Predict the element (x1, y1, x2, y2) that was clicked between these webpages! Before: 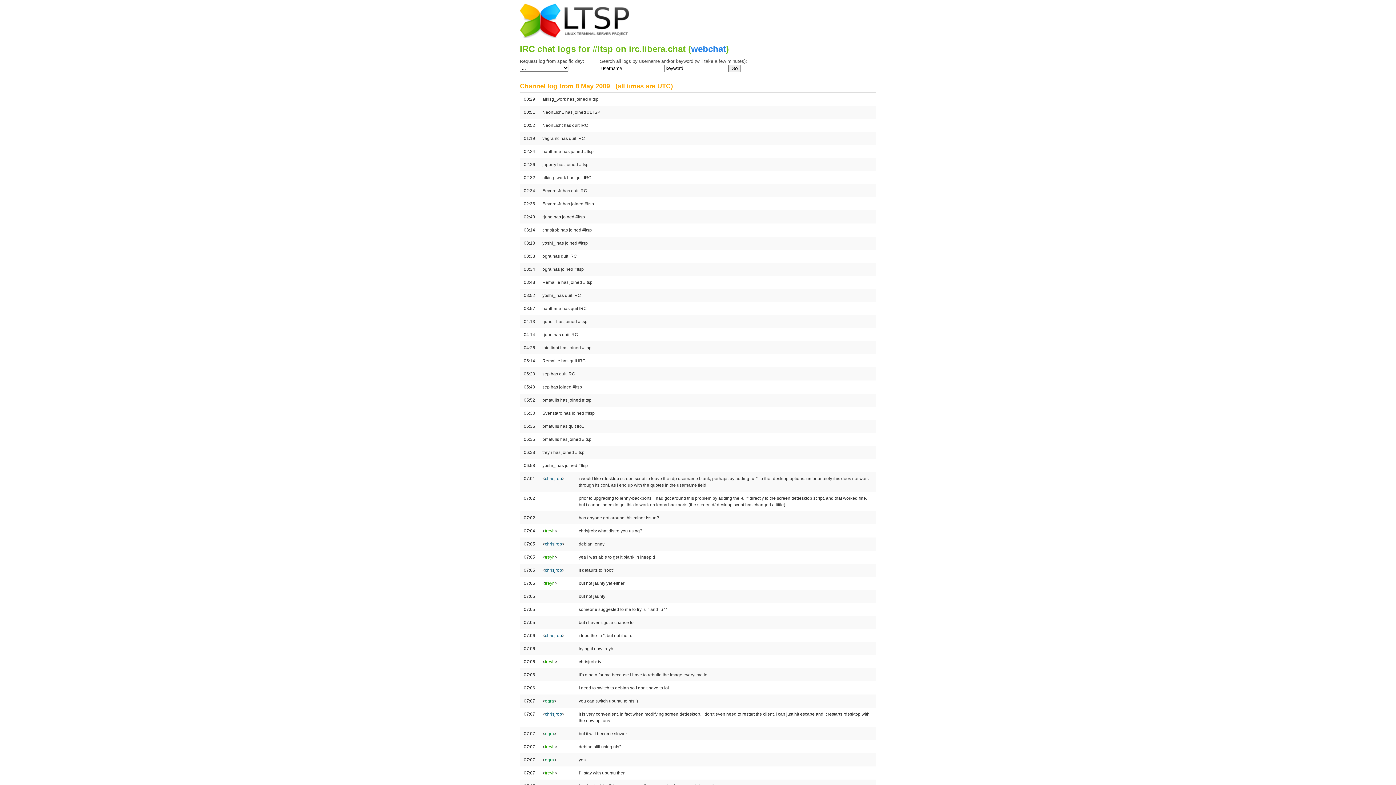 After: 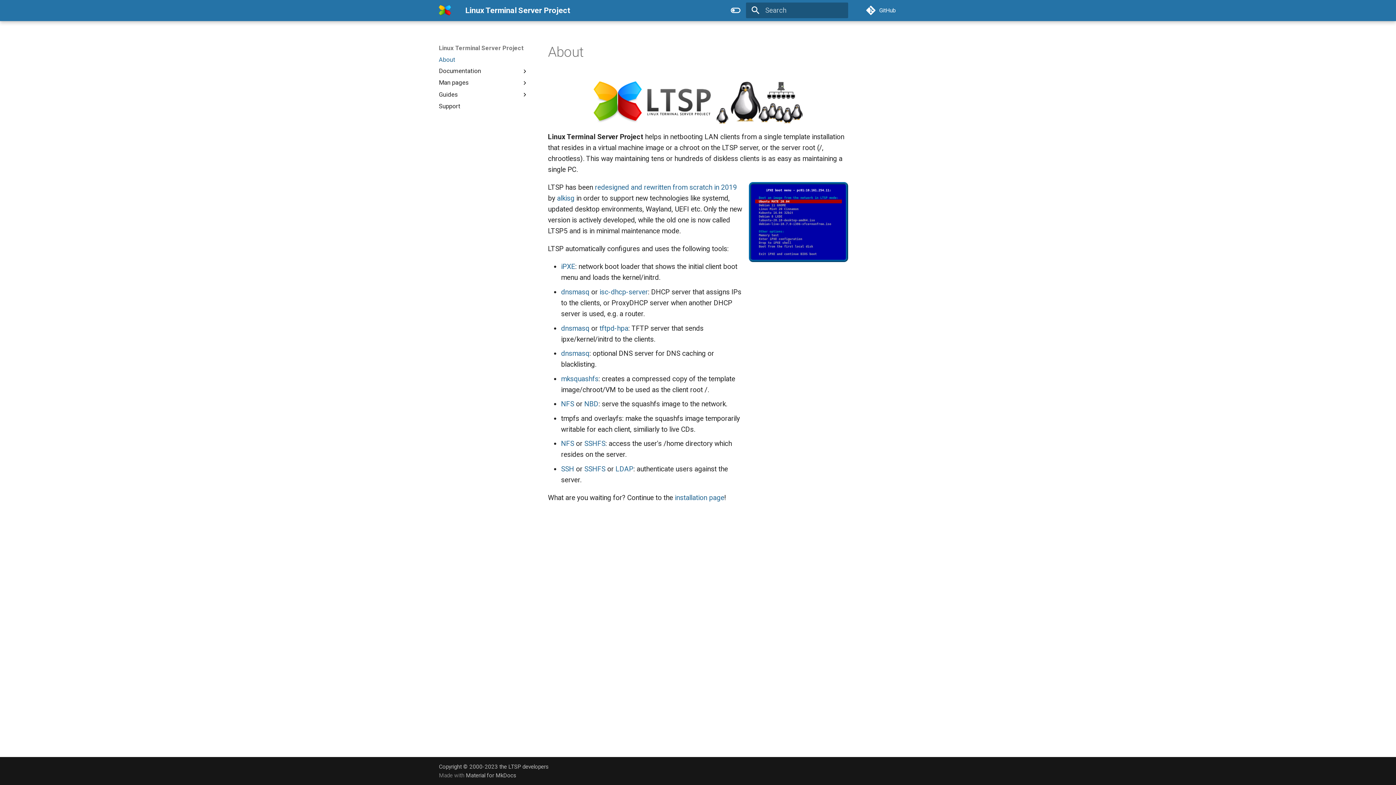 Action: bbox: (520, 37, 629, 42)